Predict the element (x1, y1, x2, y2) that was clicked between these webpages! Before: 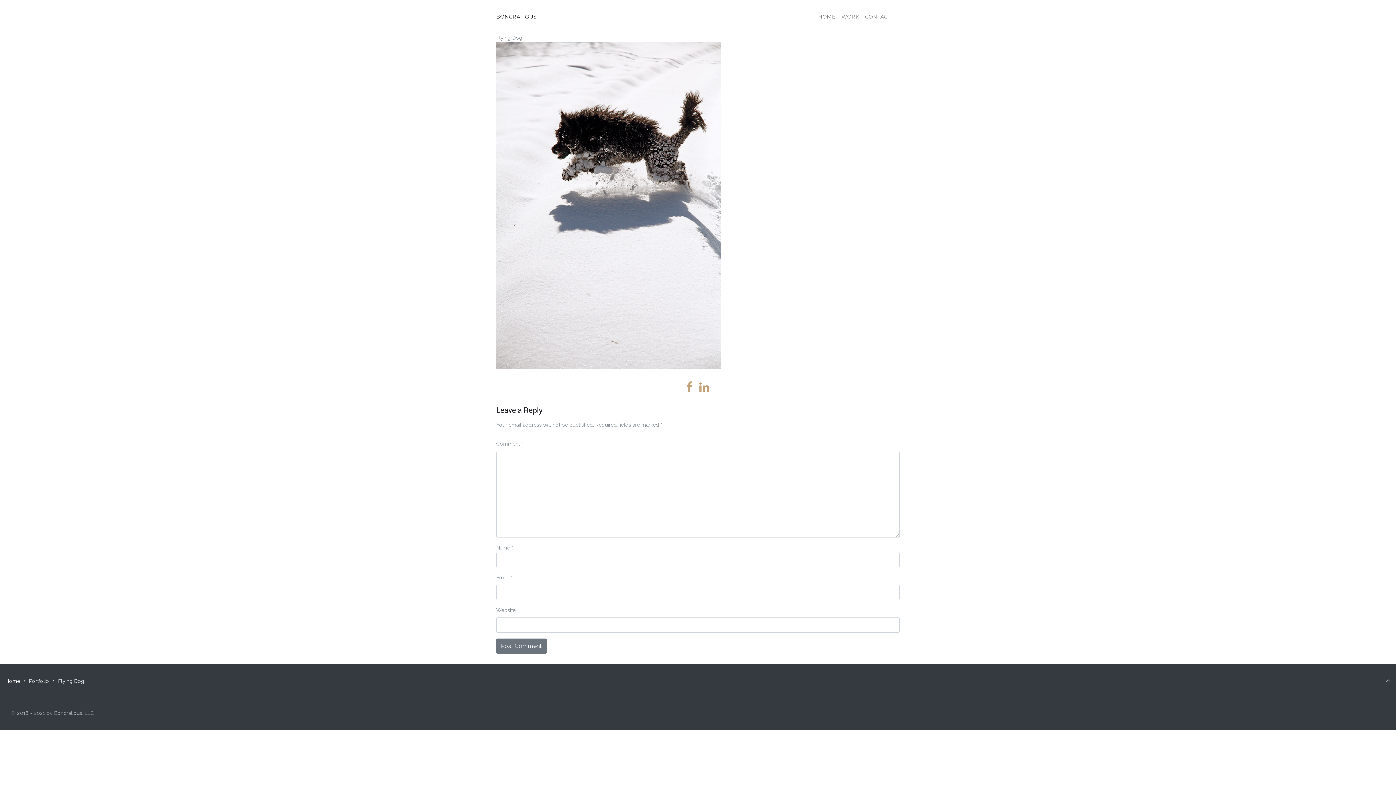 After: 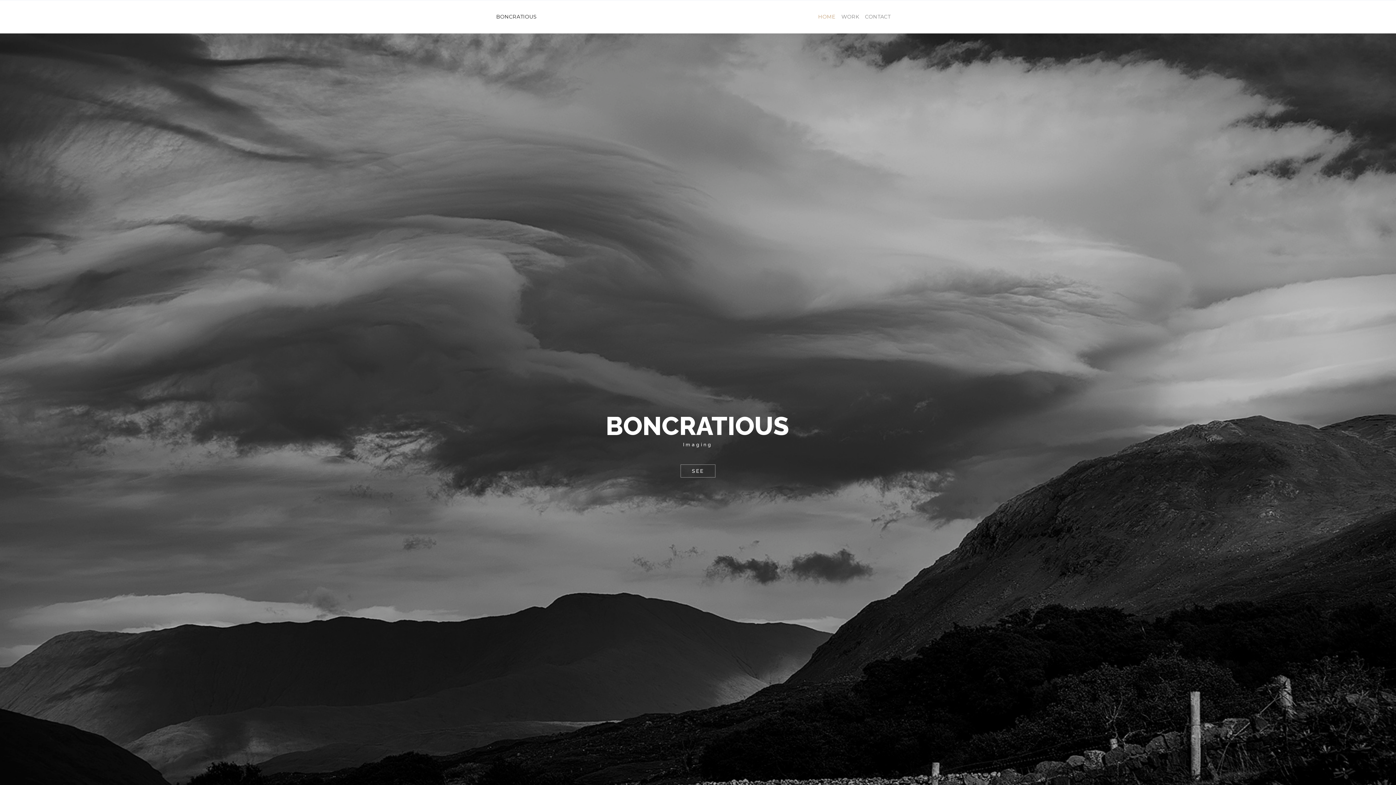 Action: label: HOME bbox: (815, 0, 838, 33)